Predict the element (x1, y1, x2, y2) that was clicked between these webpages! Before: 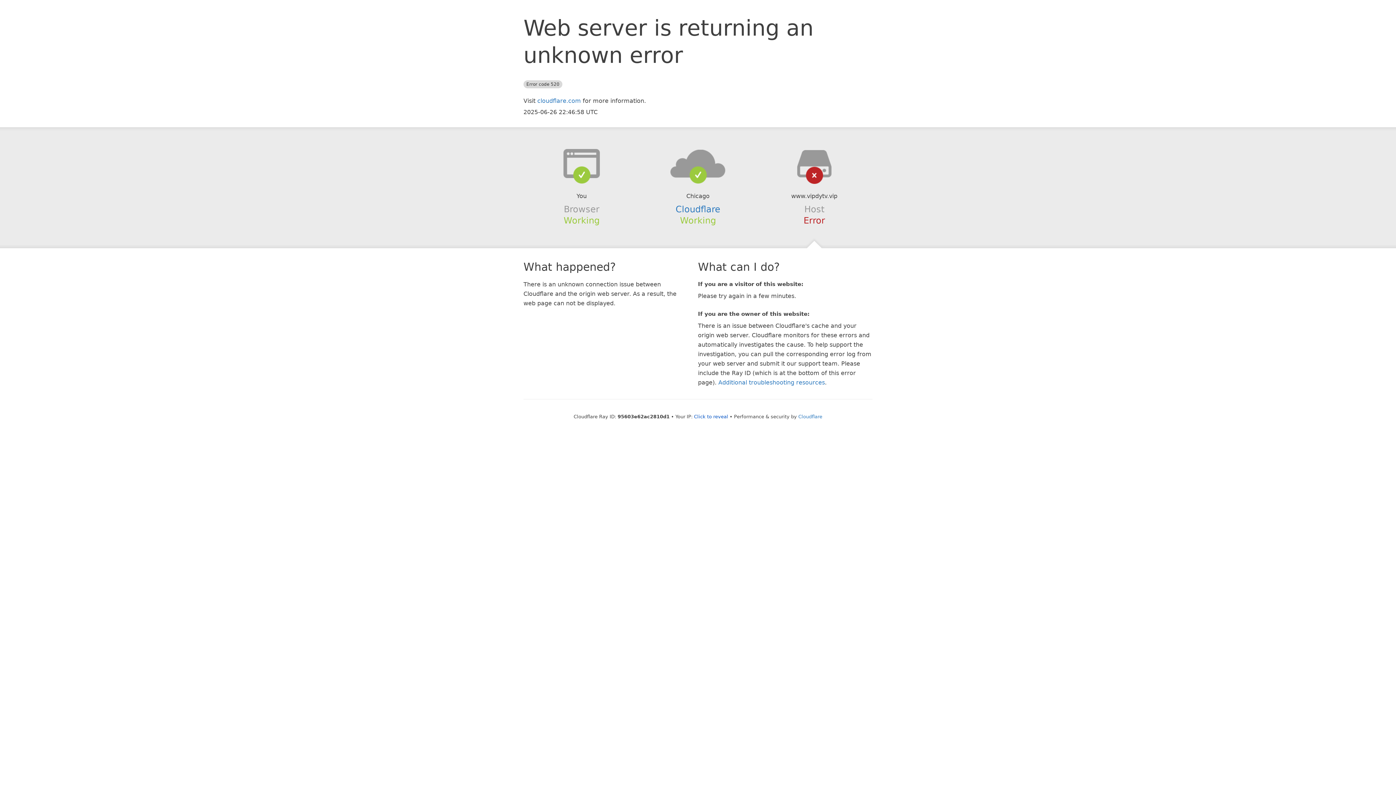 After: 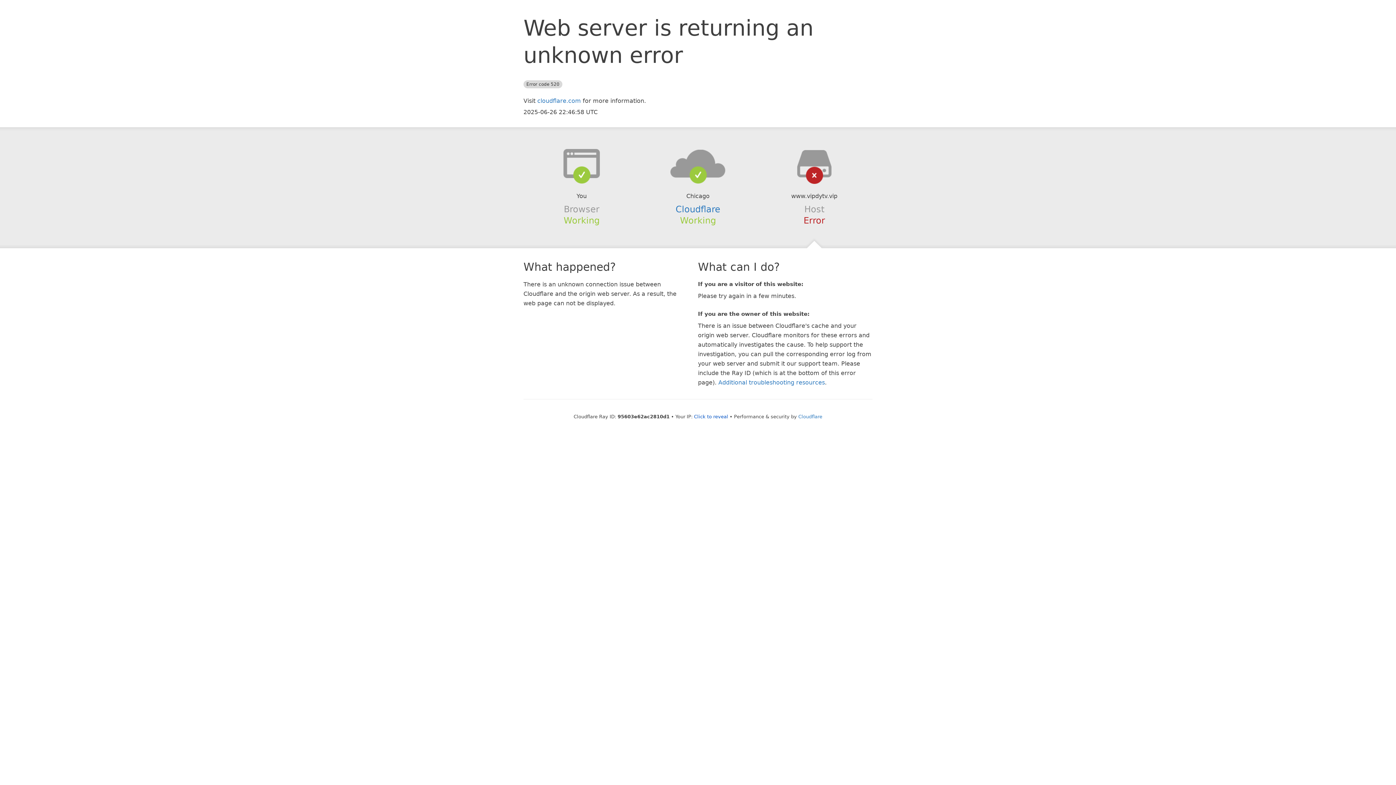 Action: bbox: (639, 148, 756, 178)